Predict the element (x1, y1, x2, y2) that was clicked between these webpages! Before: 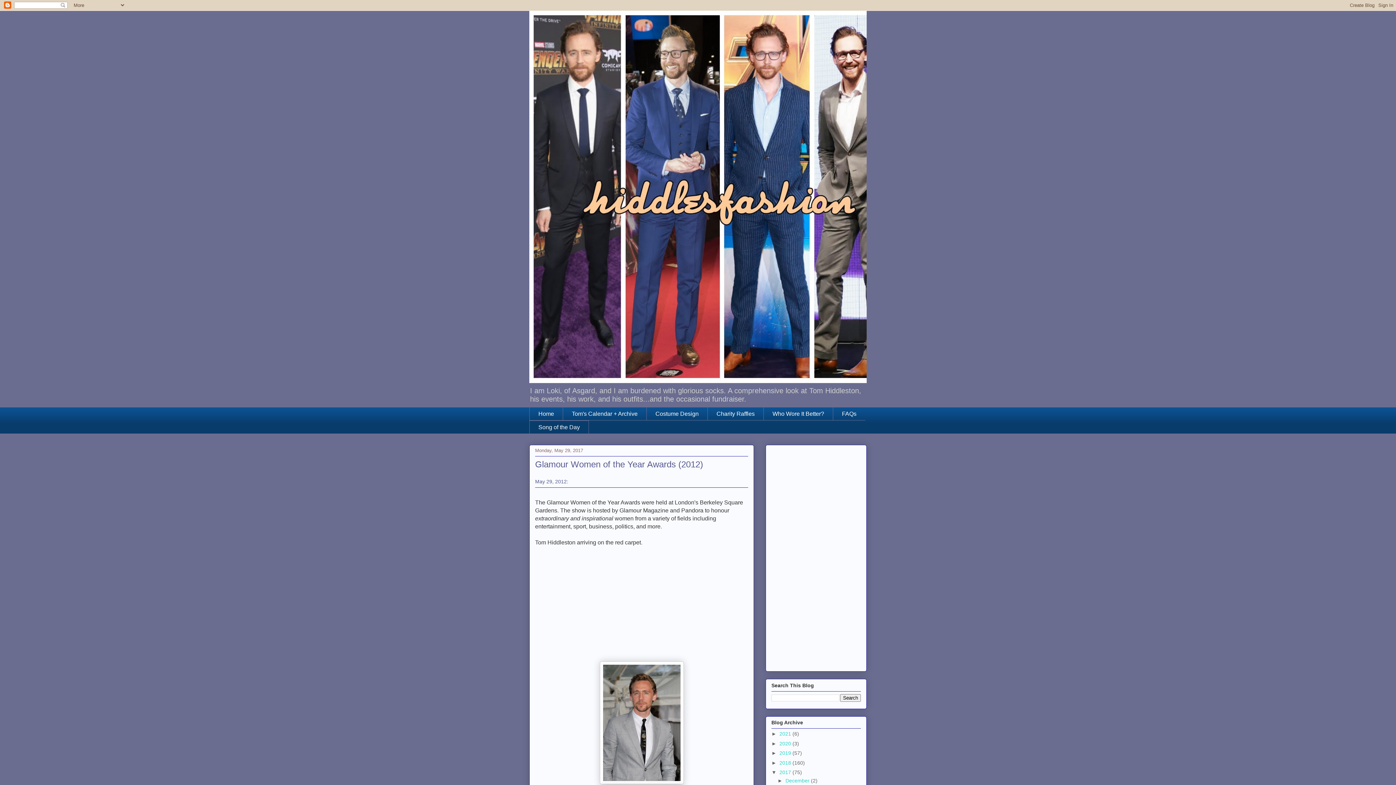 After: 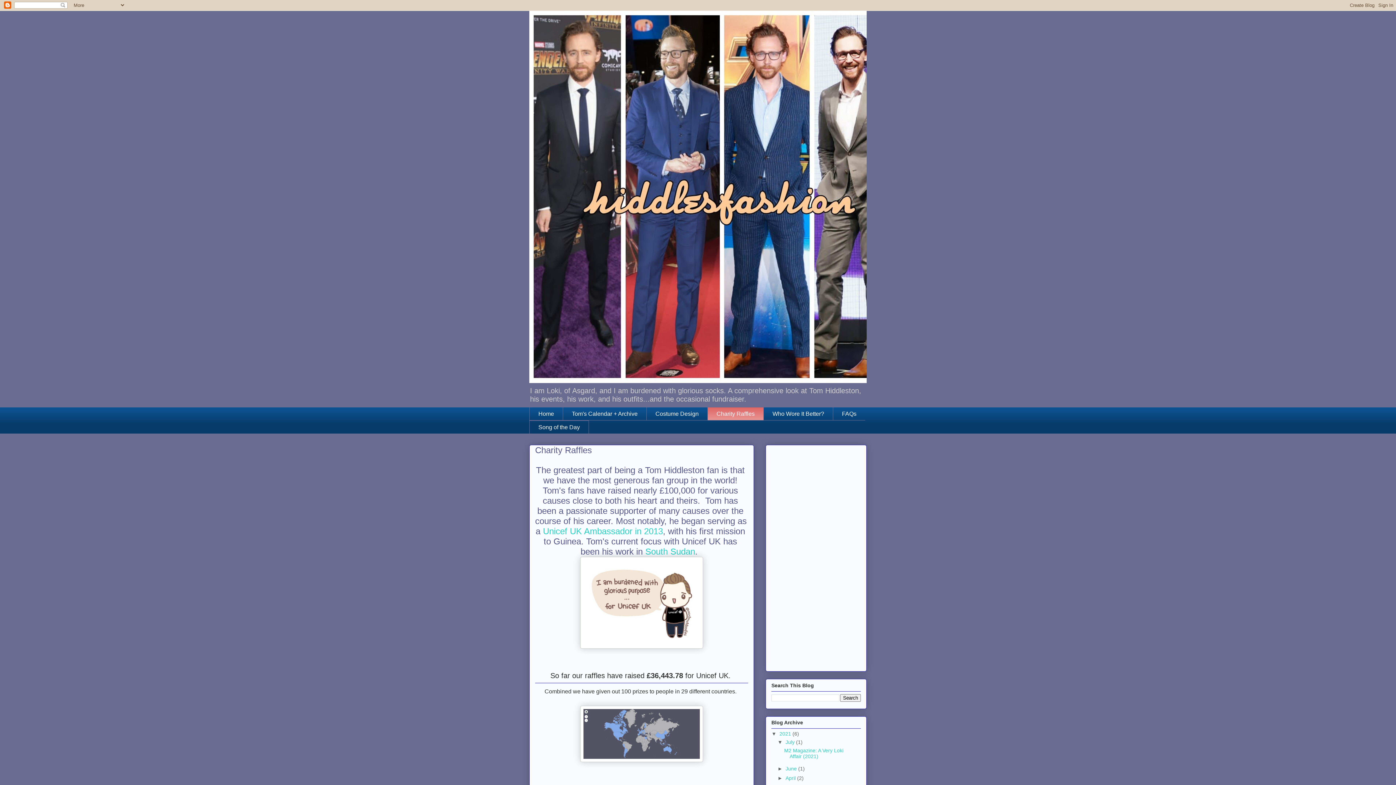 Action: bbox: (707, 407, 763, 420) label: Charity Raffles